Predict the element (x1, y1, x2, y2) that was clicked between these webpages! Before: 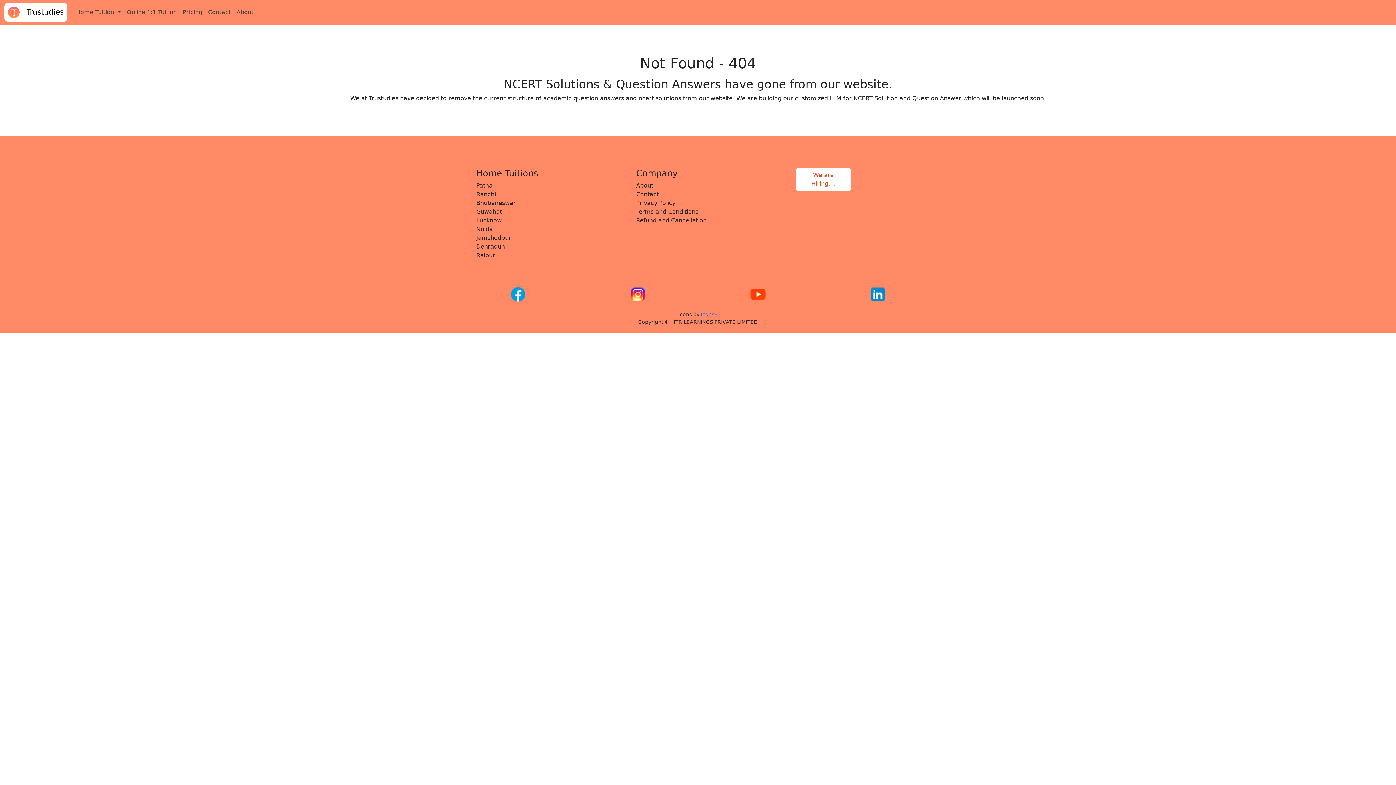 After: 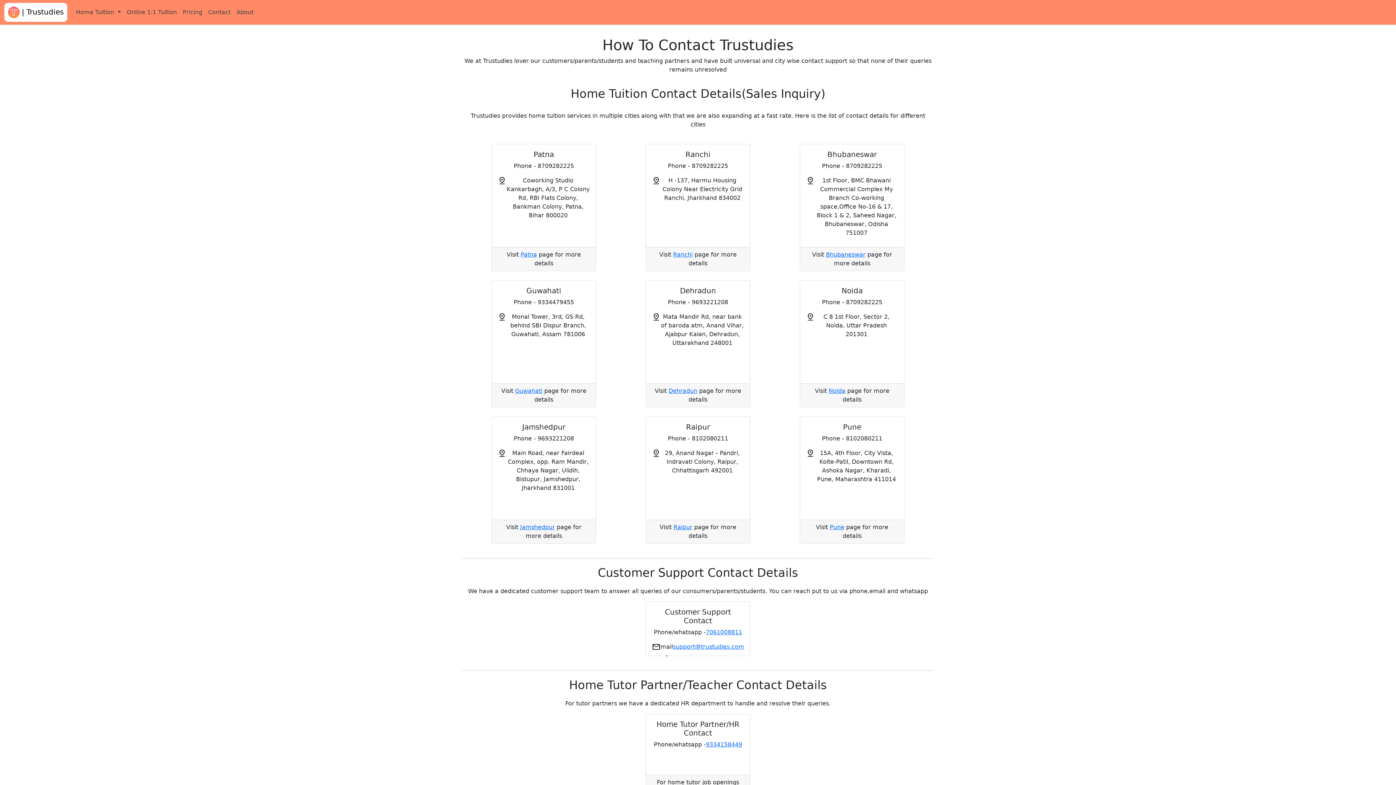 Action: label: Contact bbox: (636, 190, 658, 197)